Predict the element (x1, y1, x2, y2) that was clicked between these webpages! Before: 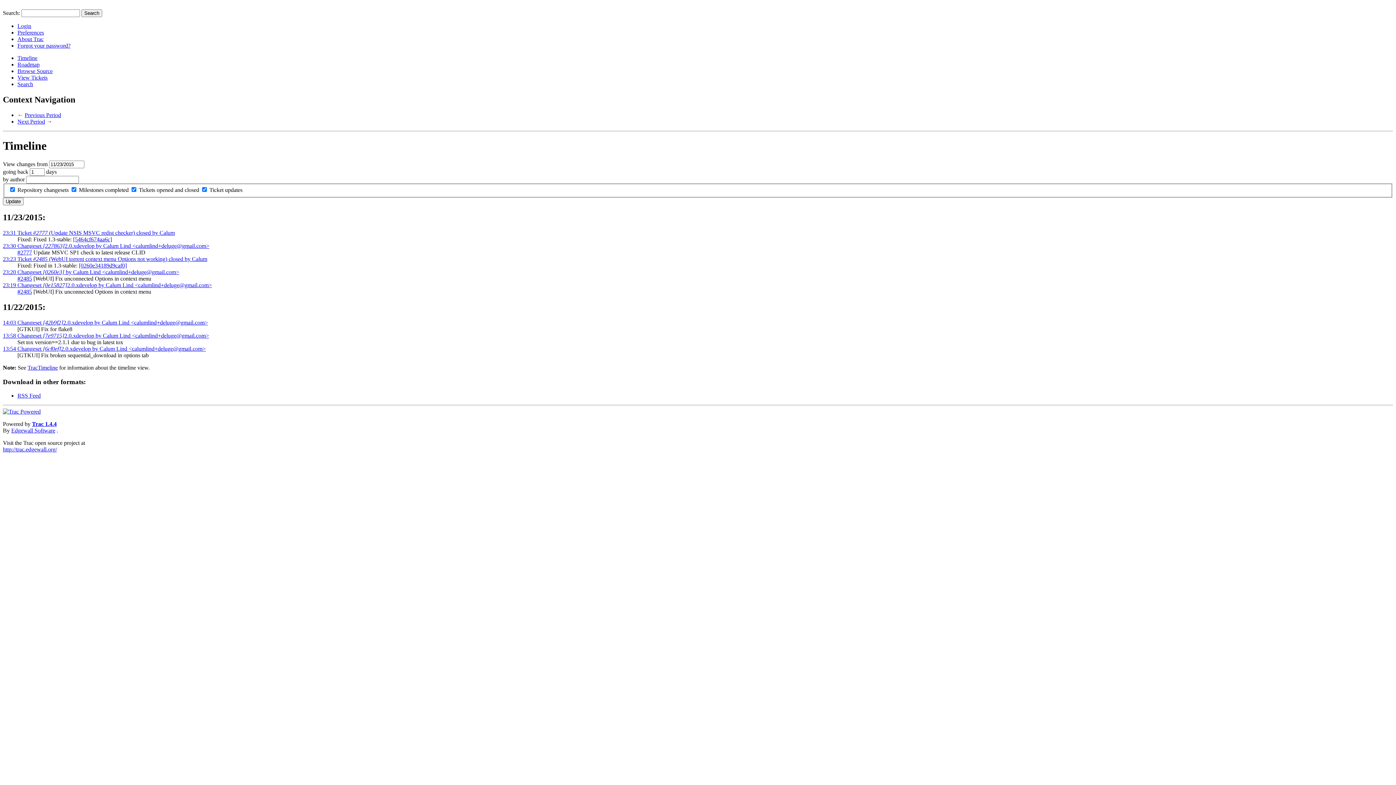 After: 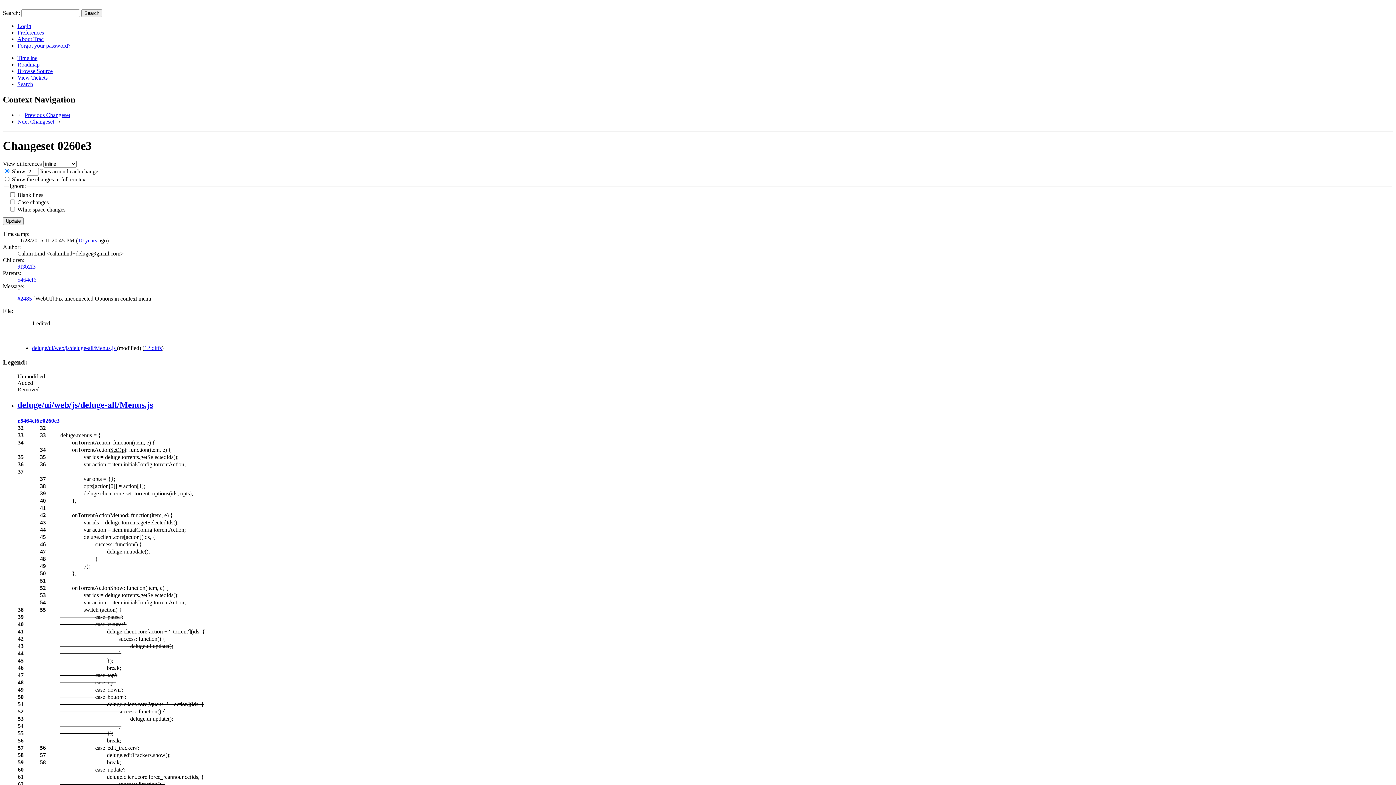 Action: bbox: (2, 269, 179, 275) label: 23:20 Changeset [0260e3] by Calum Lind <calumlind+deluge@gmail.com>